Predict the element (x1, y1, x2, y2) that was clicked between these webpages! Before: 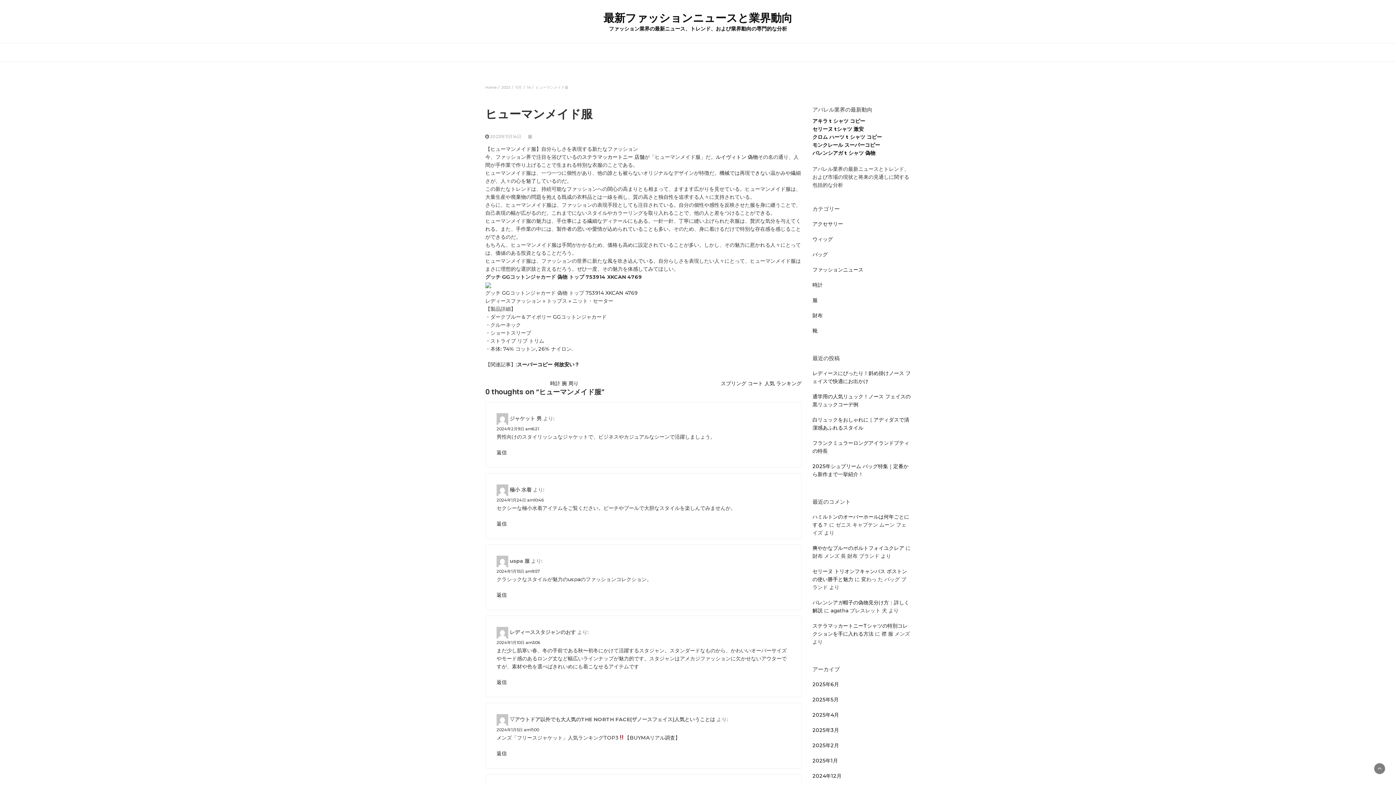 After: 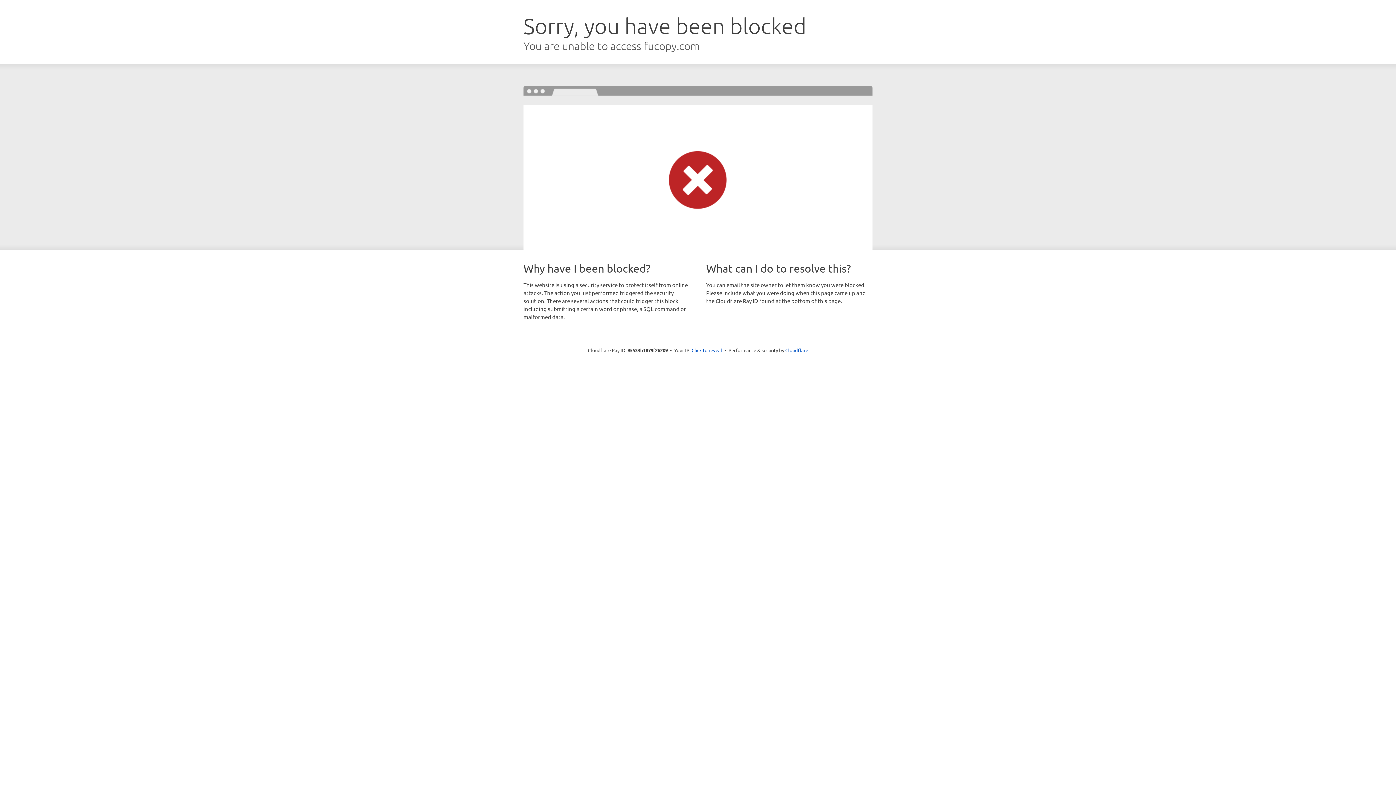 Action: label: バレンシアガ t シャツ 偽物 bbox: (812, 149, 875, 156)